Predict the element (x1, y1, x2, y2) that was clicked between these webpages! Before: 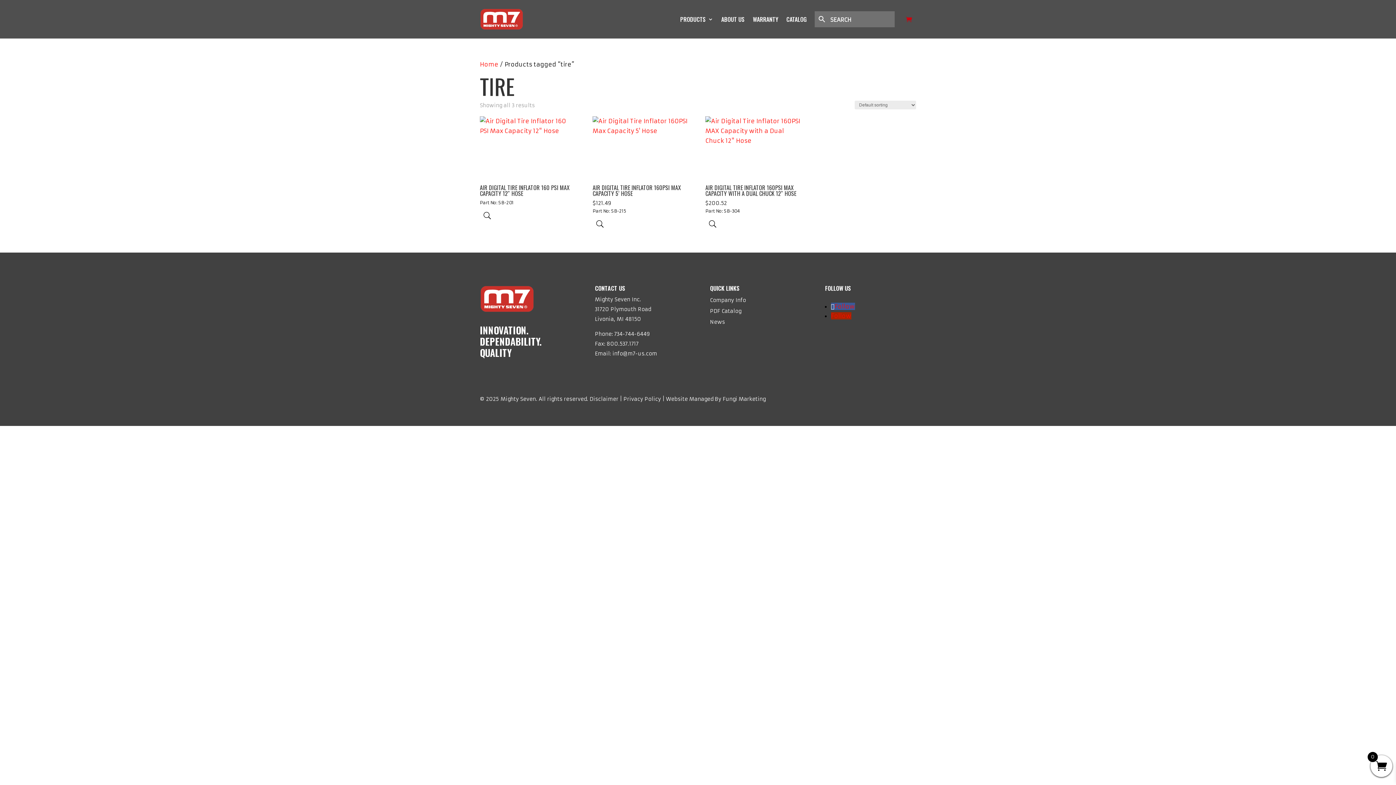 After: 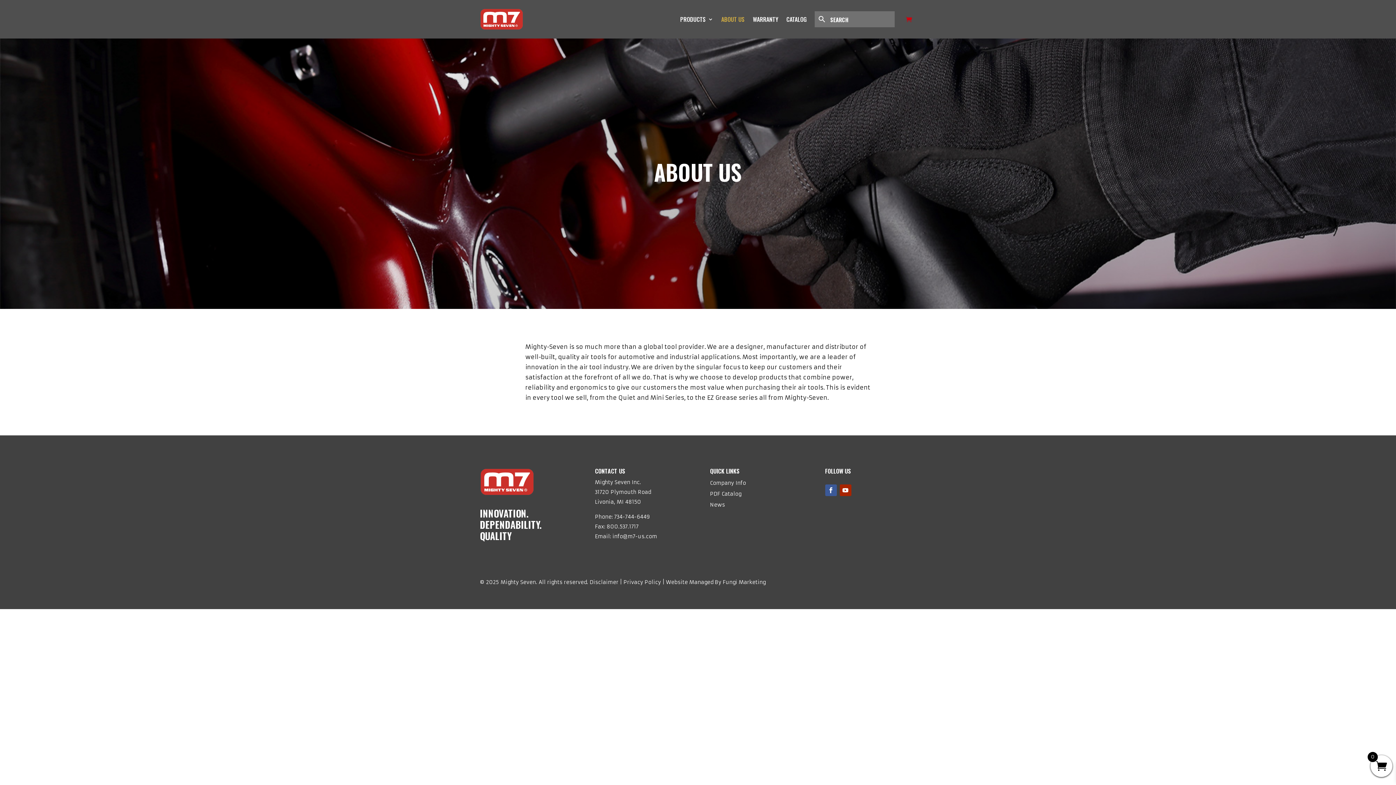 Action: label: Company Info bbox: (710, 297, 746, 303)